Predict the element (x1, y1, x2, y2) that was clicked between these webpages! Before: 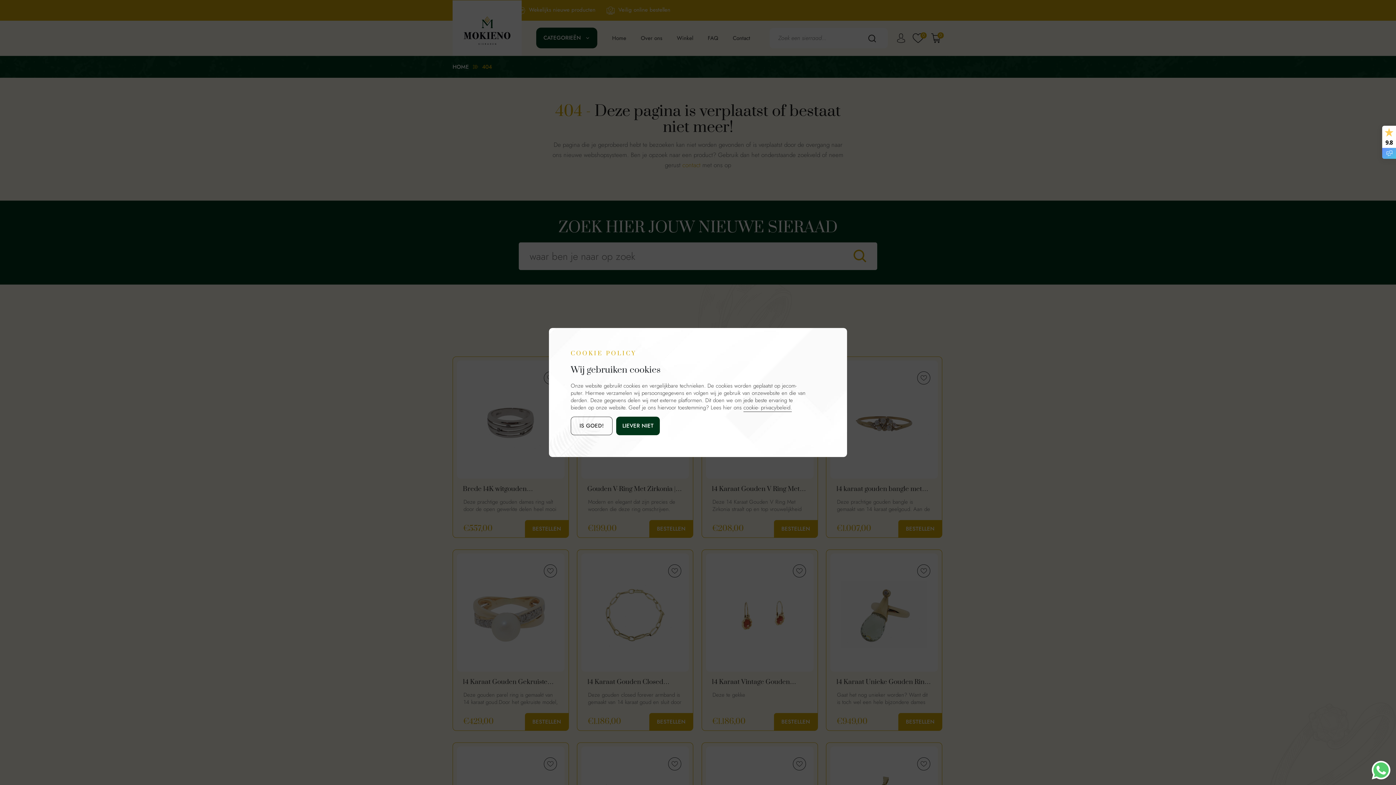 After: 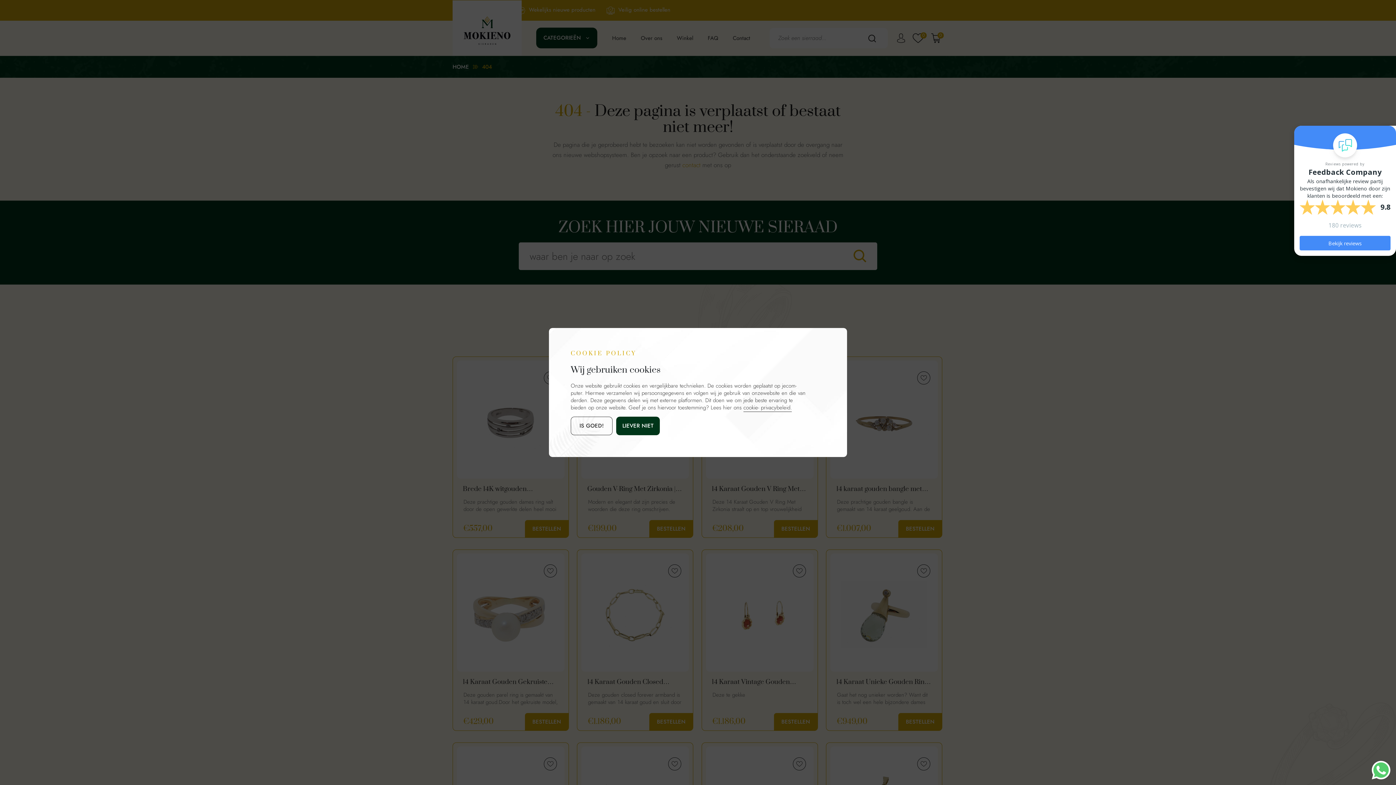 Action: label: 9.8 bbox: (1382, 125, 1396, 158)